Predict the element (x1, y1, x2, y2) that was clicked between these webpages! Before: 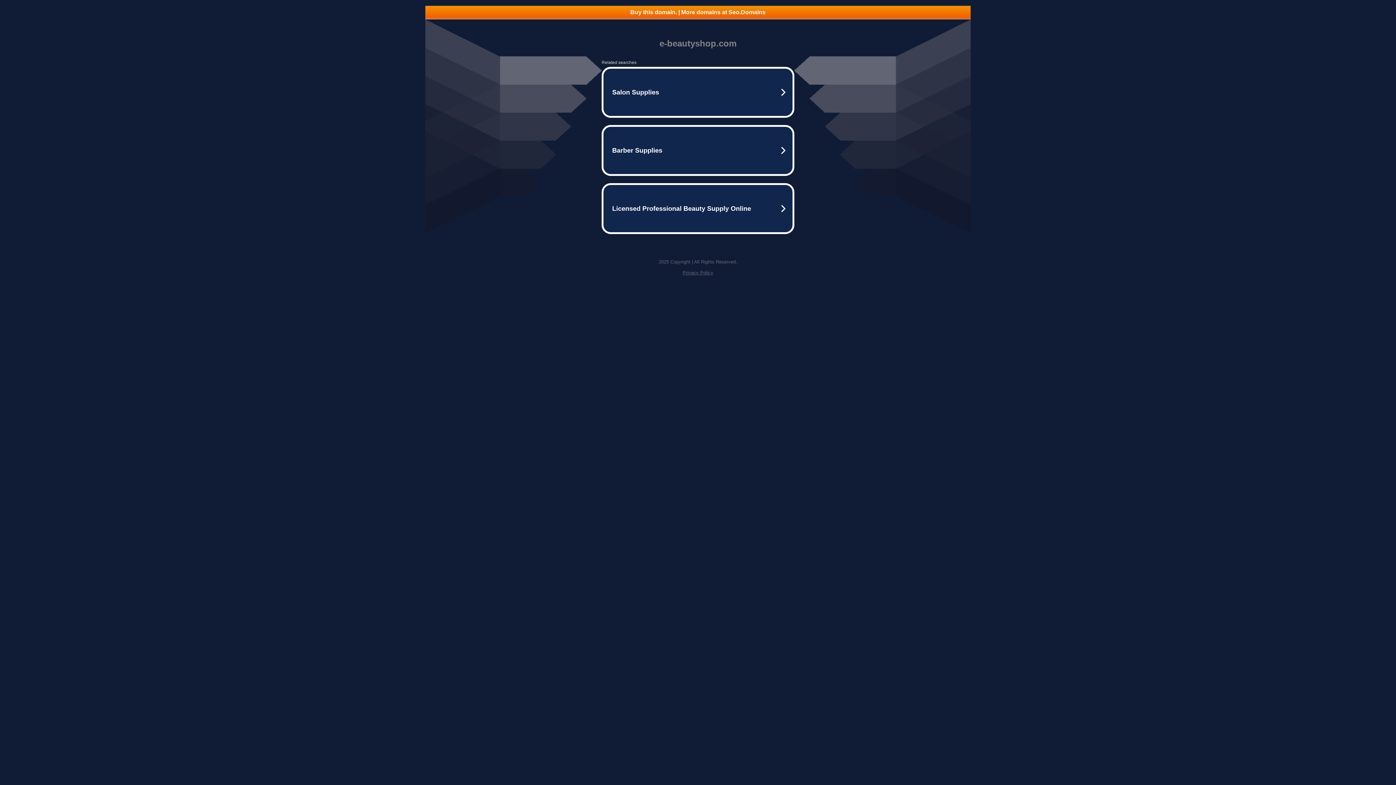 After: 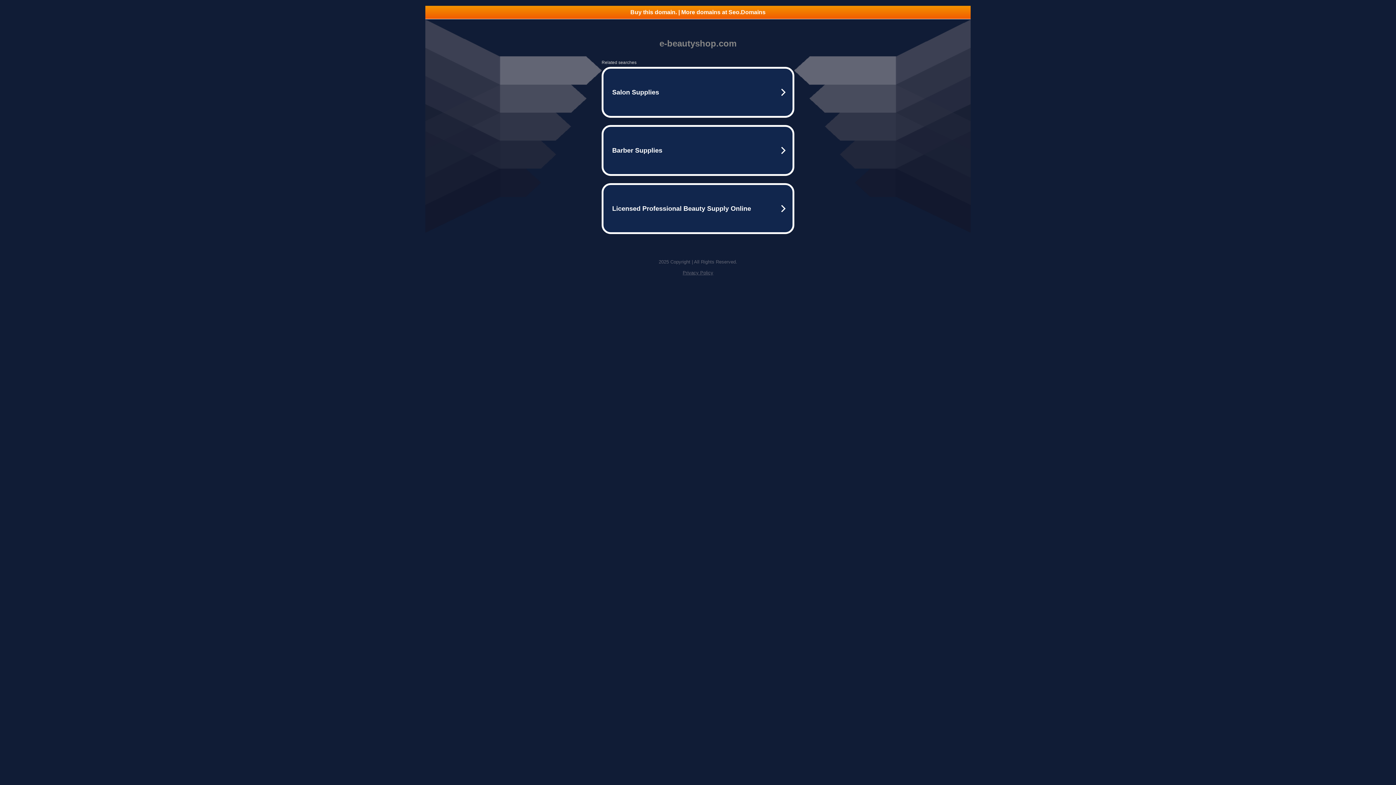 Action: bbox: (682, 270, 713, 275) label: Privacy Policy